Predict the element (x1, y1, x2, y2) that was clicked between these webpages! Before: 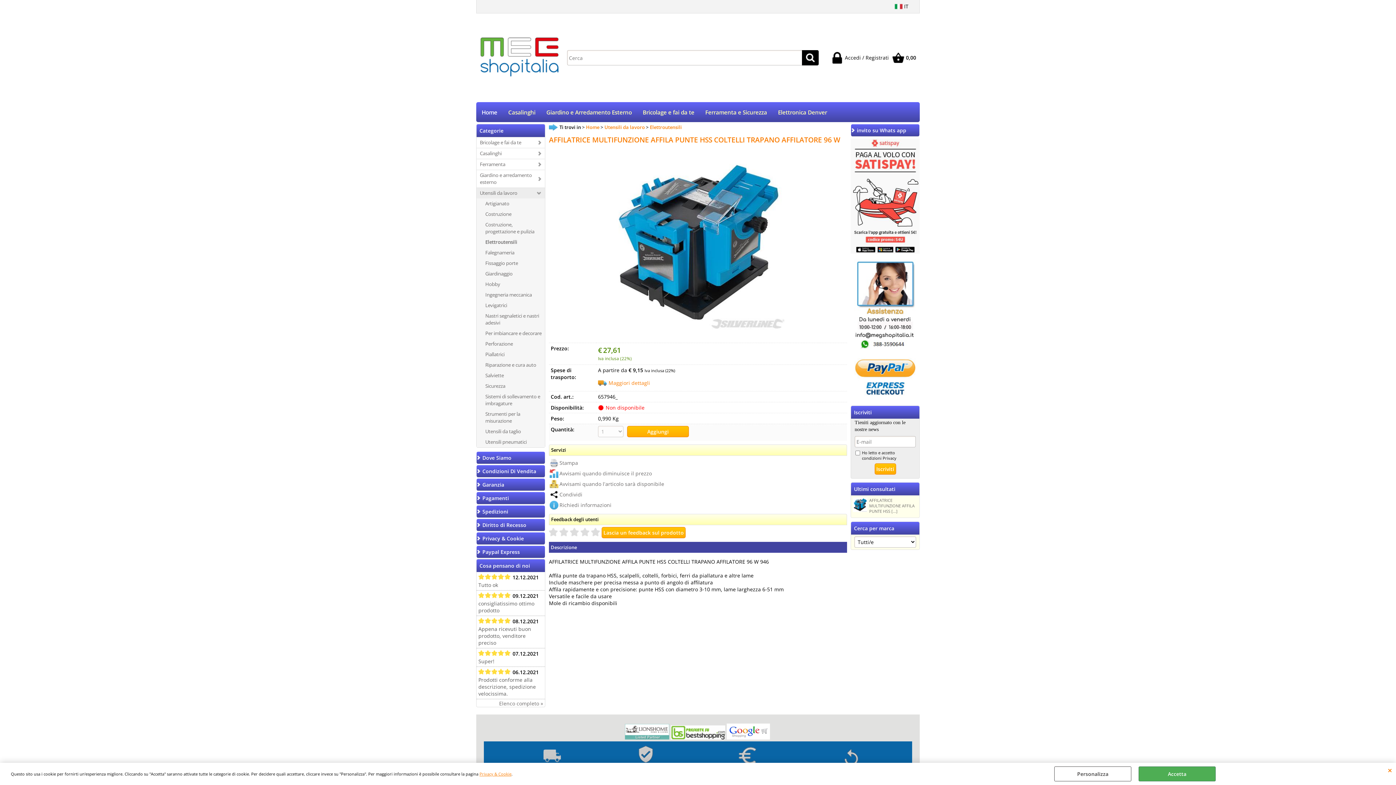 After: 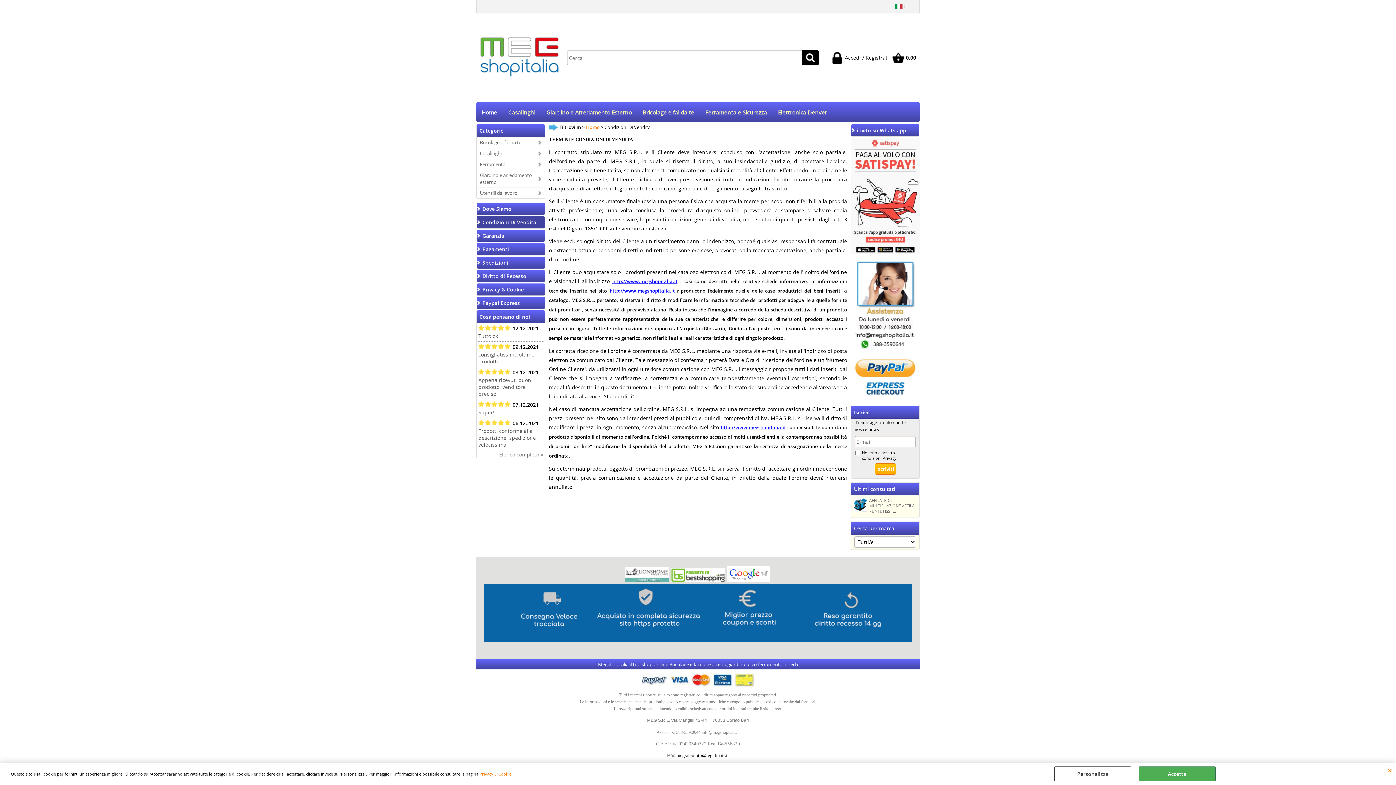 Action: bbox: (476, 465, 545, 477) label: Condizioni Di Vendita